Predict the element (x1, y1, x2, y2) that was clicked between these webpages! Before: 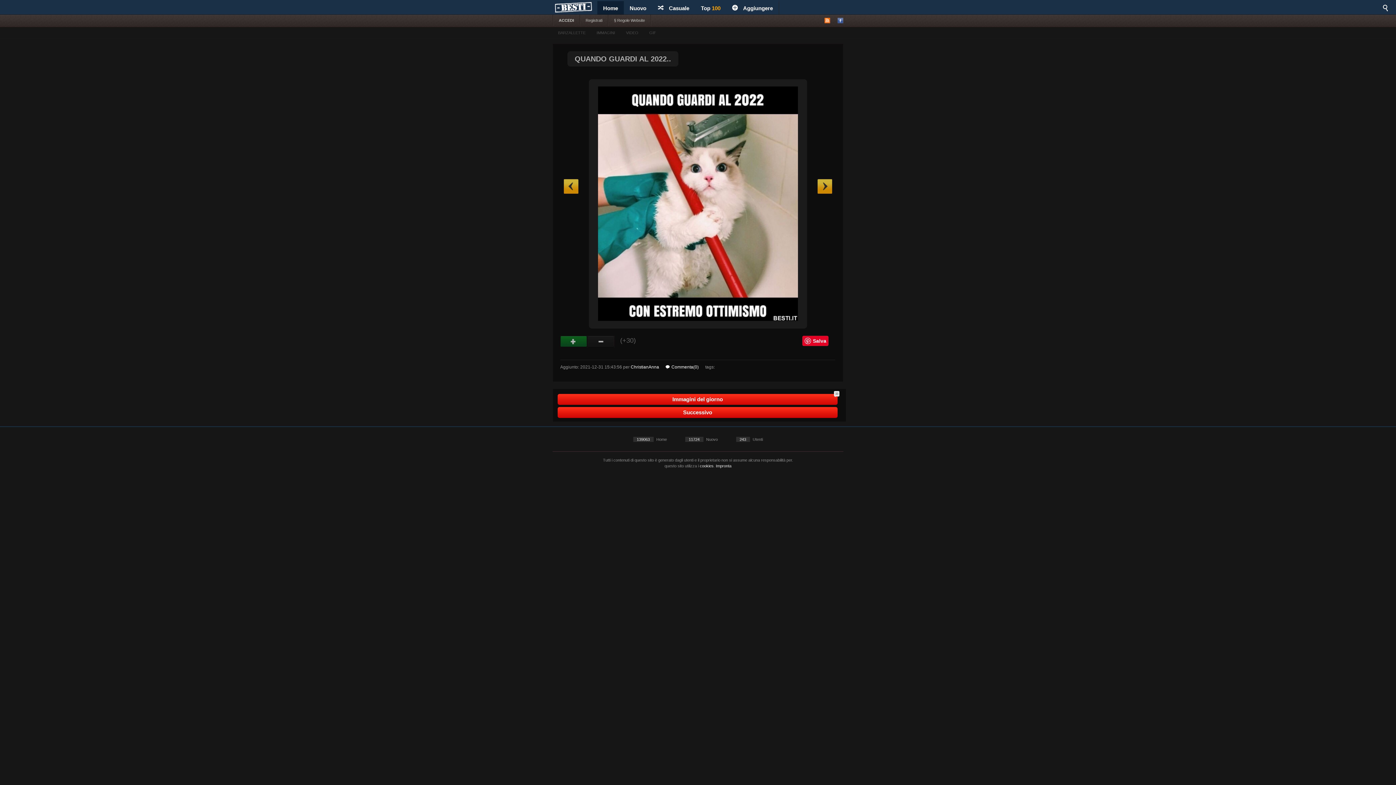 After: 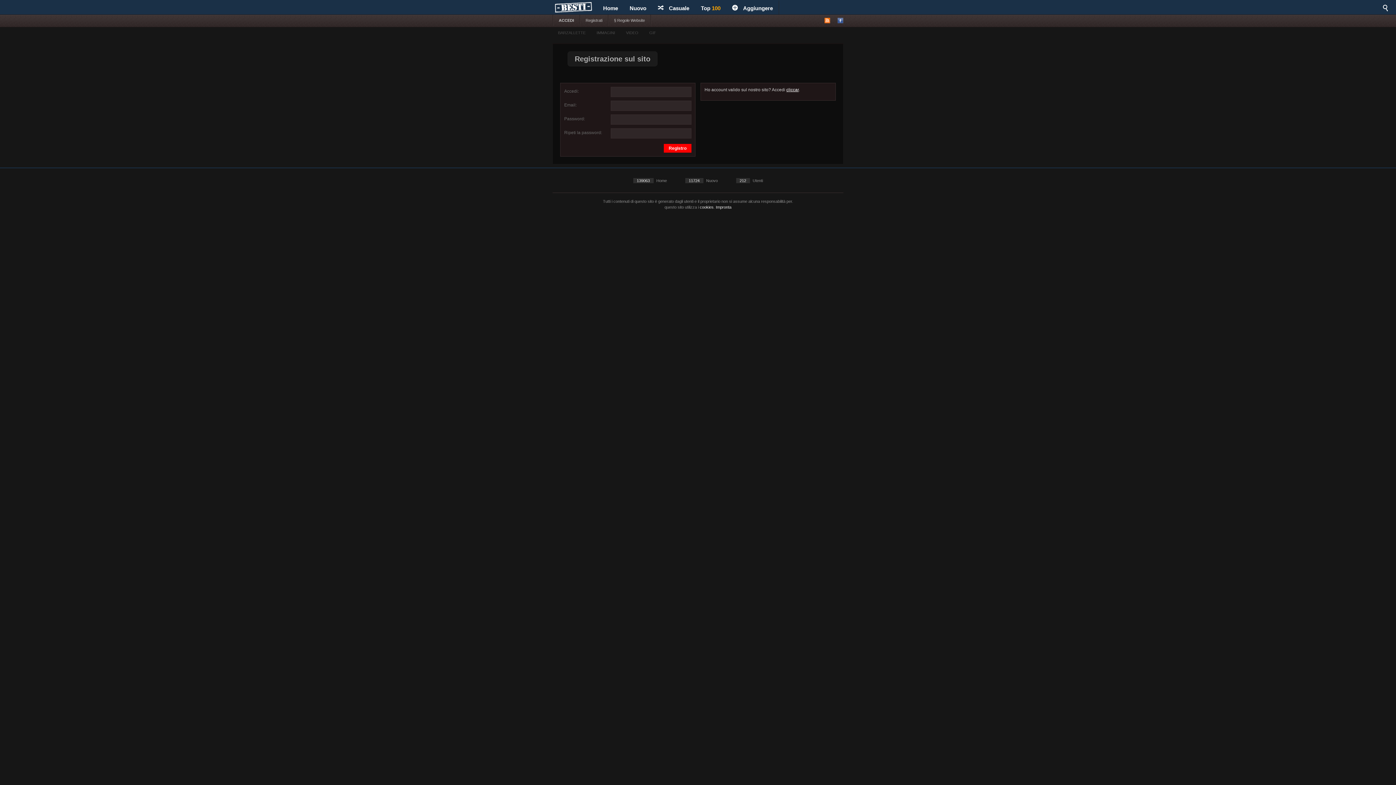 Action: label: Registrati bbox: (585, 17, 602, 24)